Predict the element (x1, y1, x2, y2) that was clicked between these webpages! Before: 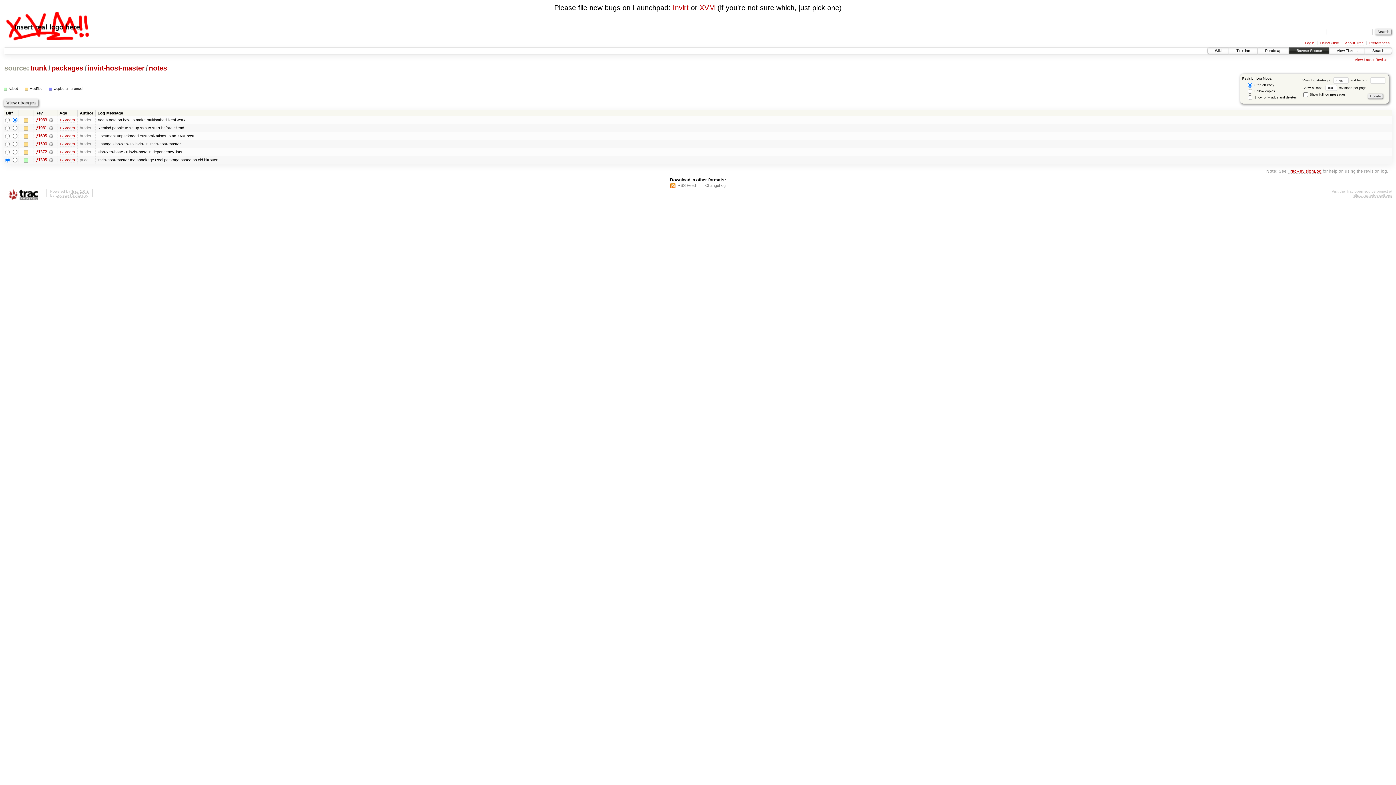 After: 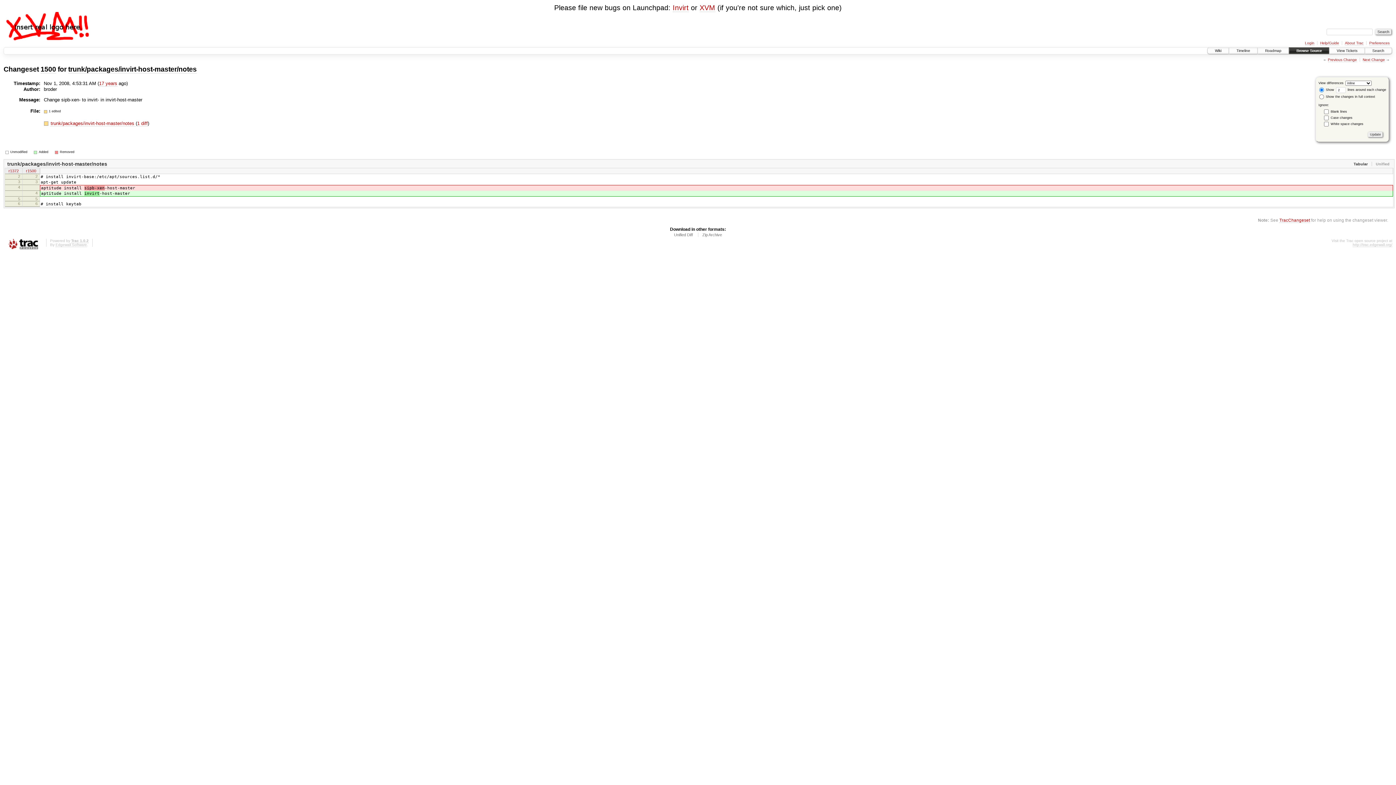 Action: label:   bbox: (49, 141, 53, 146)